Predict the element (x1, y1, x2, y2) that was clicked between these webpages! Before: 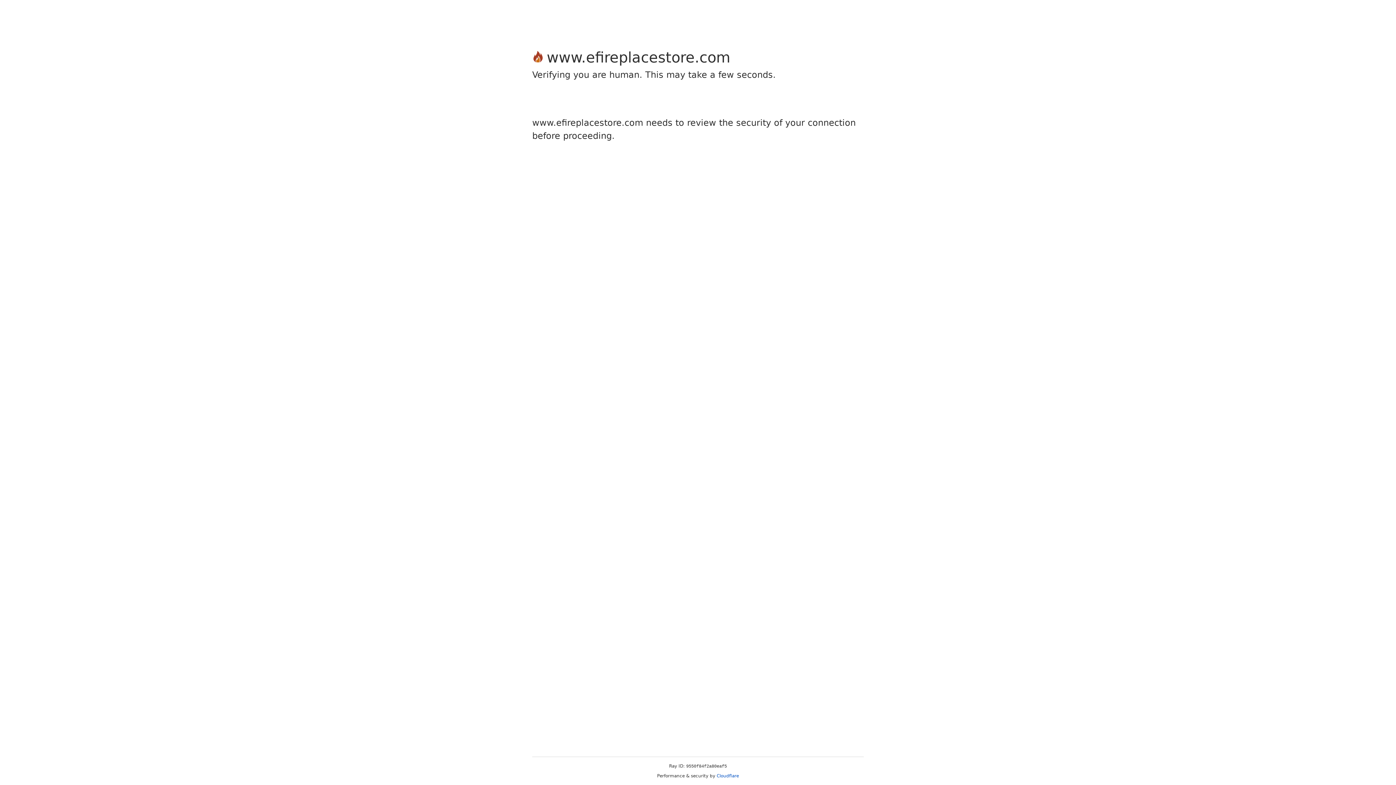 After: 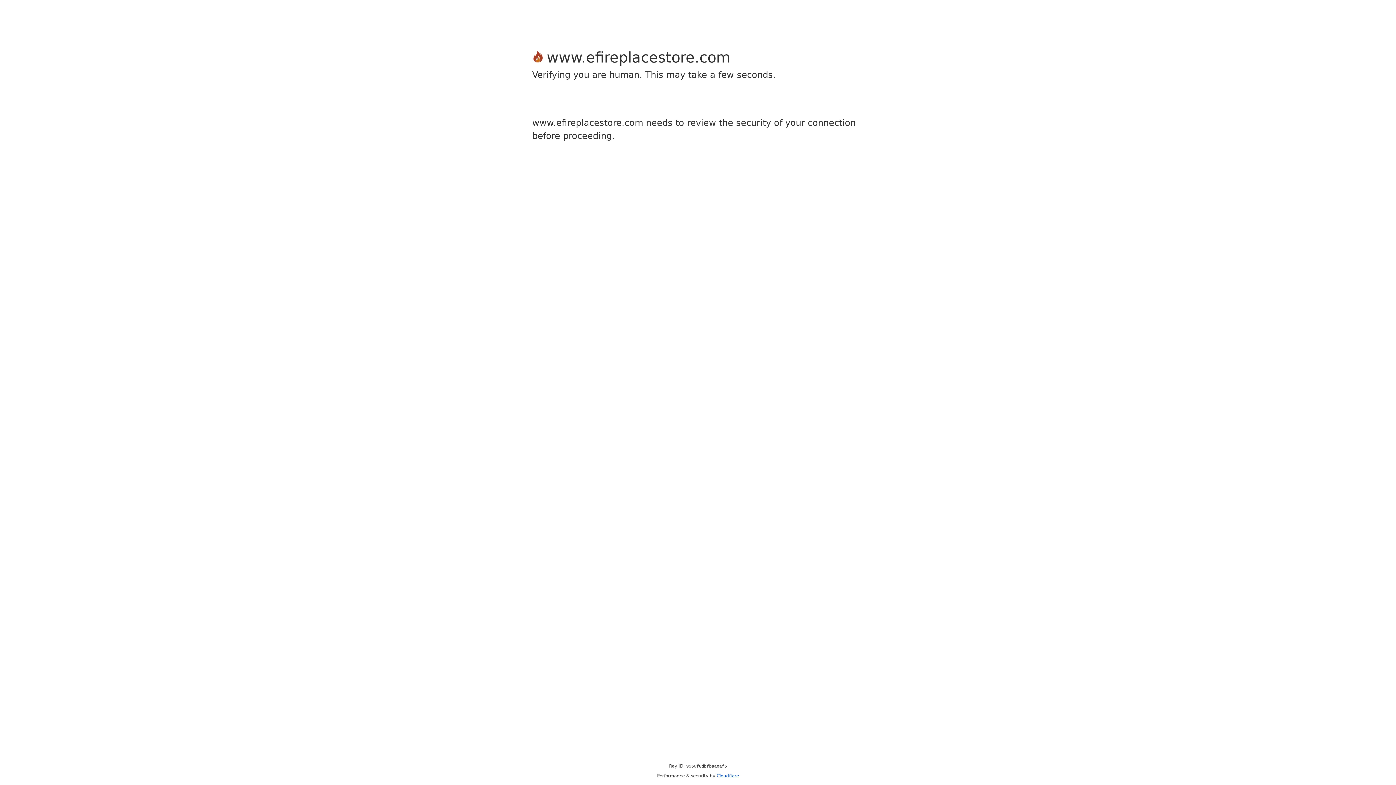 Action: label: Cloudflare bbox: (716, 773, 739, 778)